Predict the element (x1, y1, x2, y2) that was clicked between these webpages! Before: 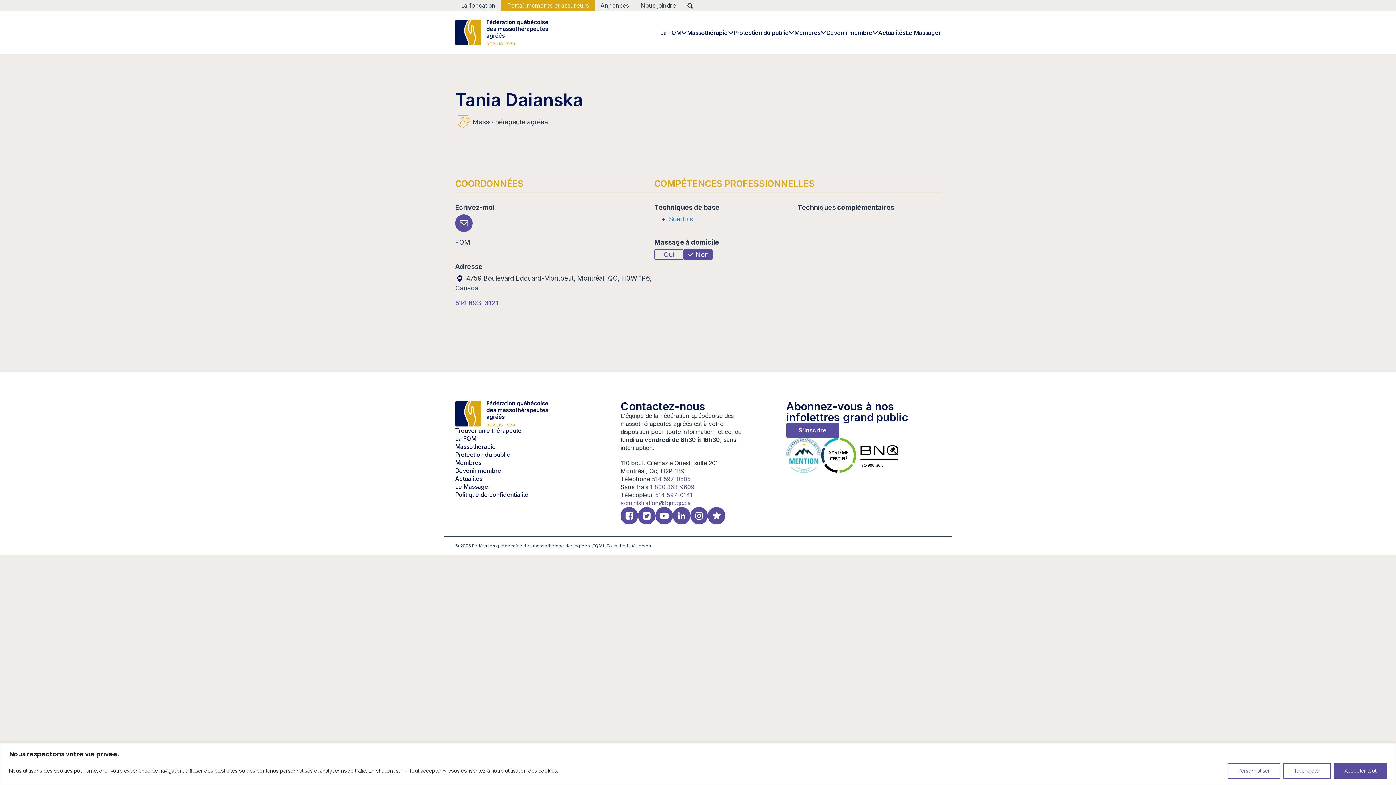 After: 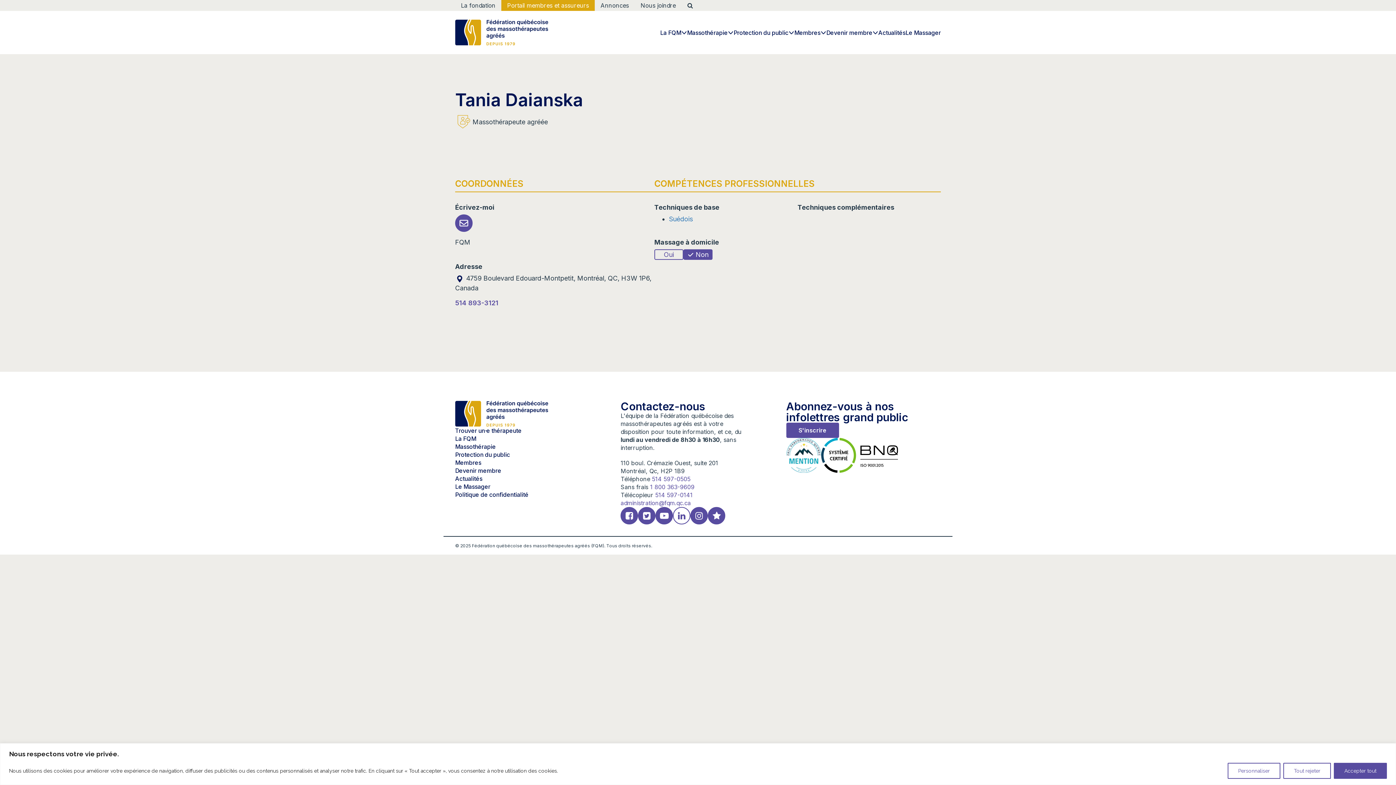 Action: bbox: (673, 507, 690, 524)